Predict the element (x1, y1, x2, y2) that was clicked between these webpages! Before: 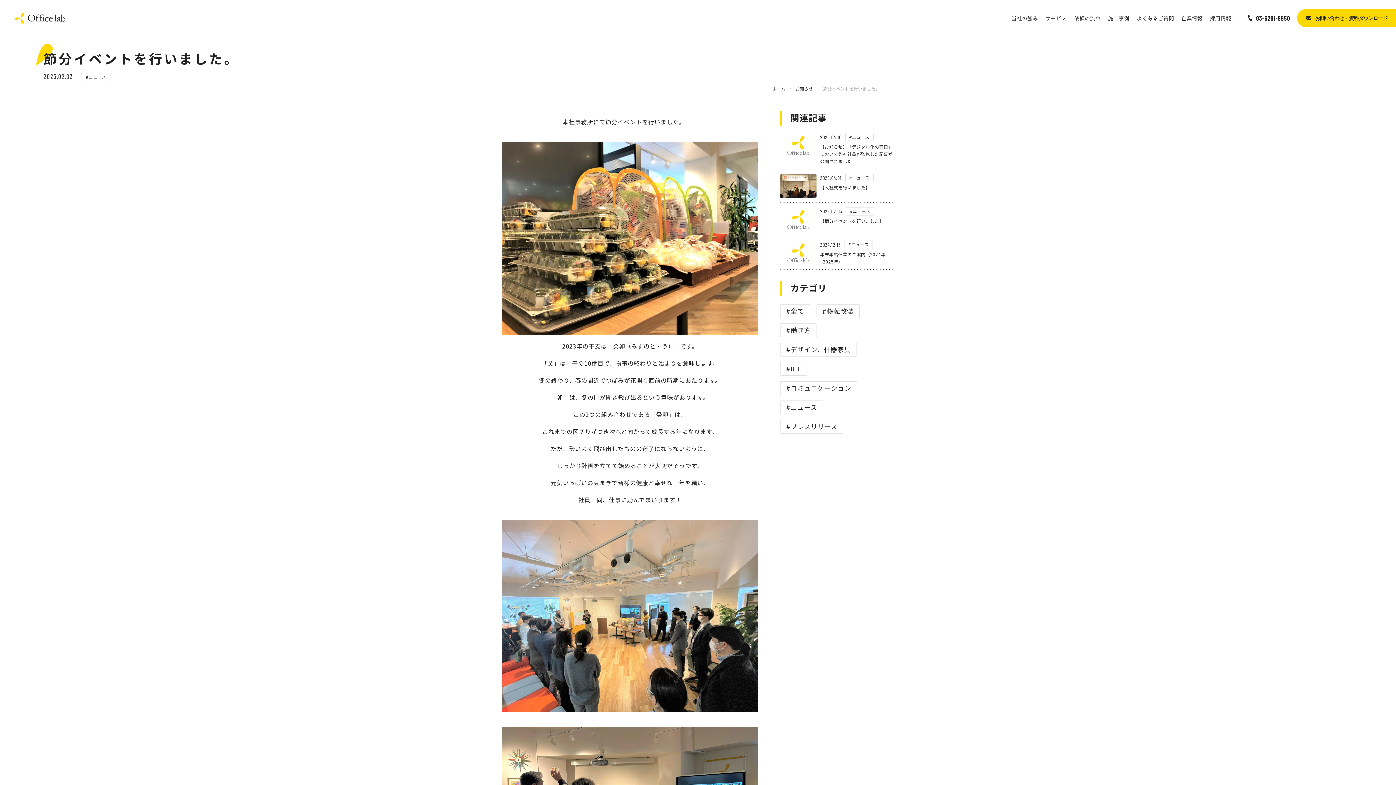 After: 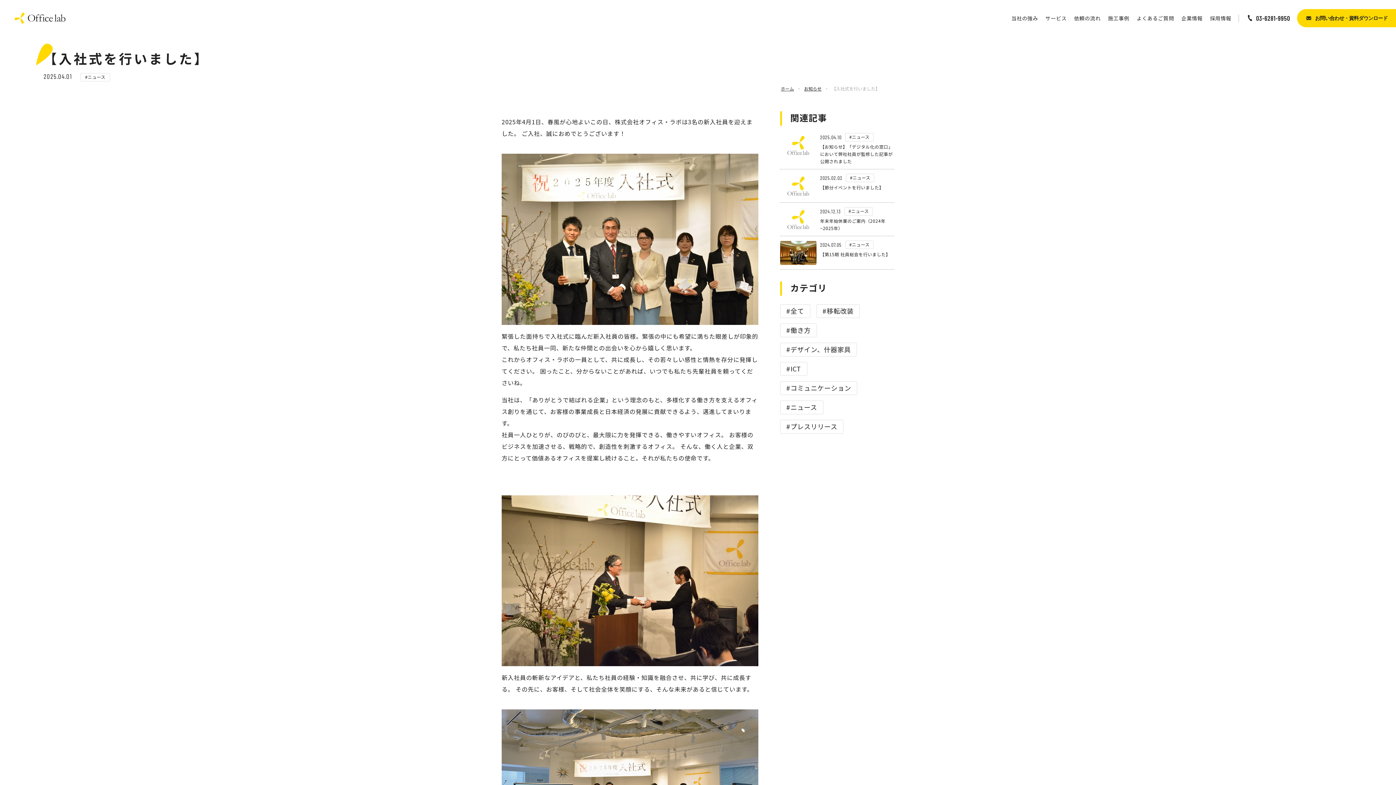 Action: bbox: (780, 169, 894, 202) label: 2025.04.01
#ニュース
【入社式を行いました】